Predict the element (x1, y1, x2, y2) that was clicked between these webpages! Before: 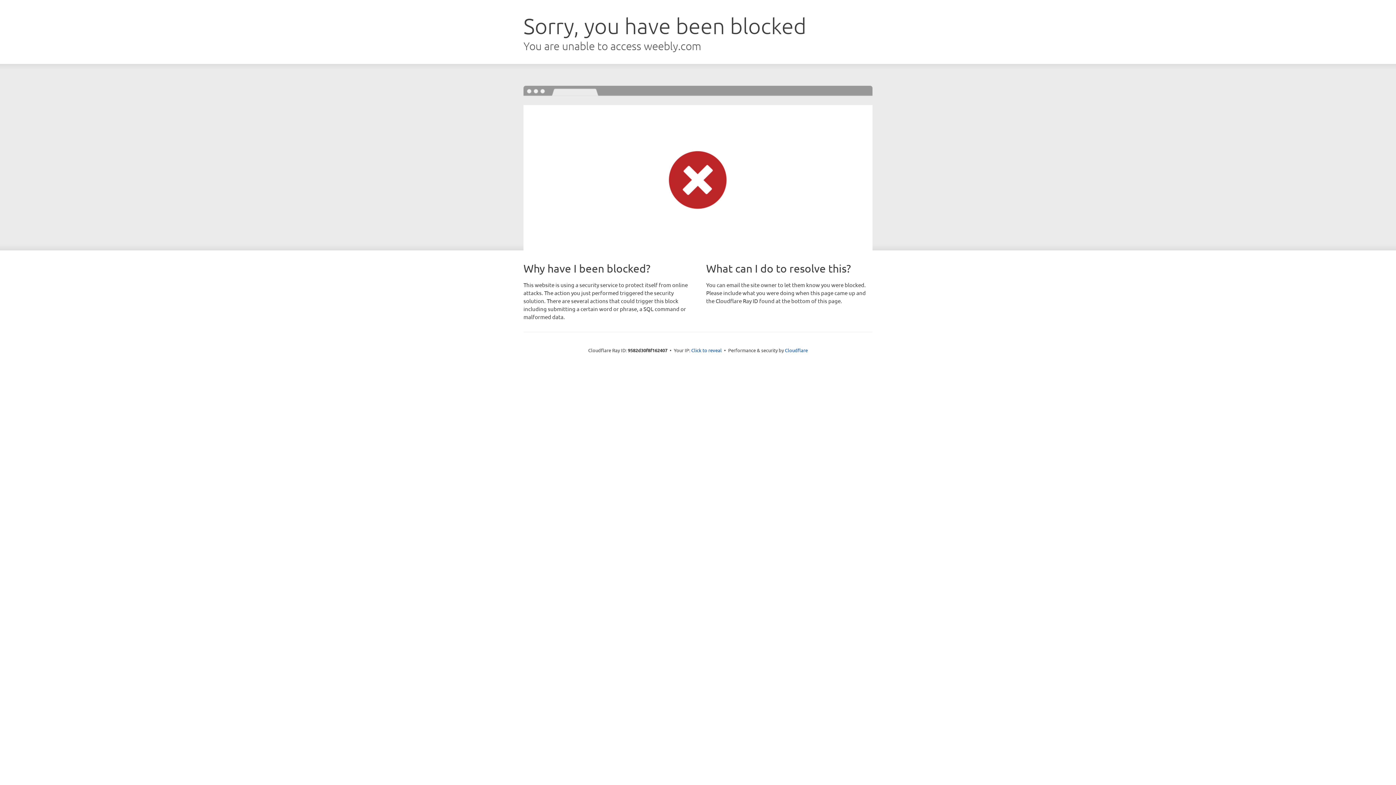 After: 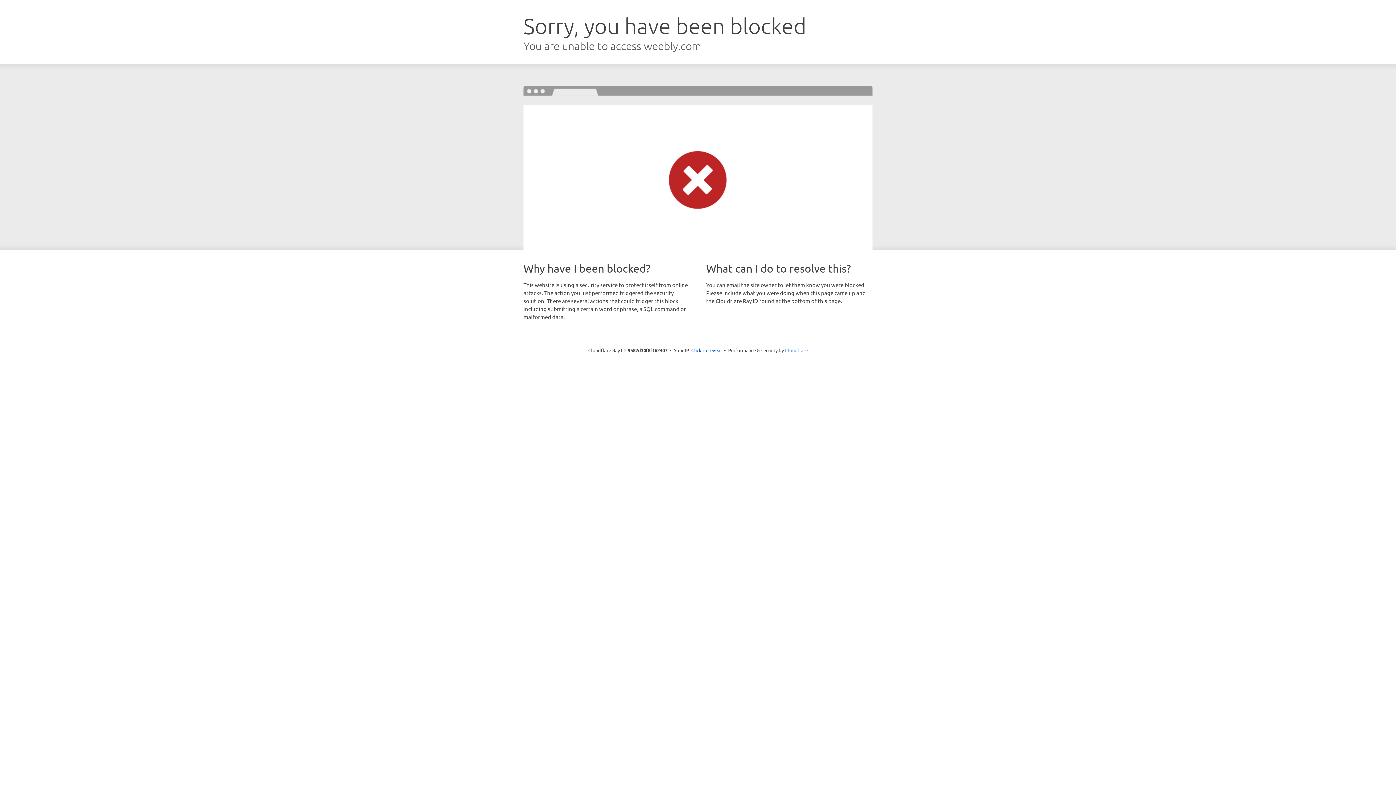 Action: label: Cloudflare bbox: (785, 347, 808, 353)